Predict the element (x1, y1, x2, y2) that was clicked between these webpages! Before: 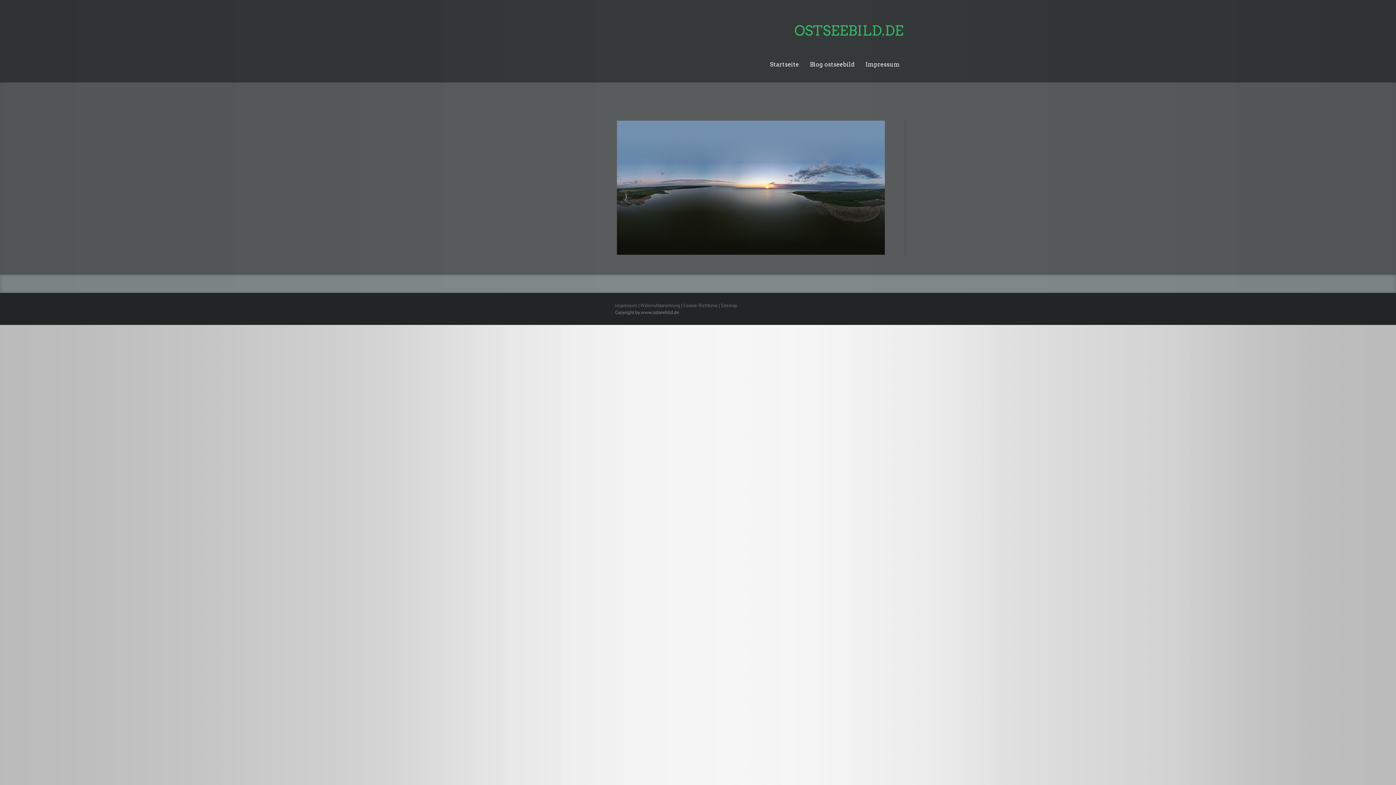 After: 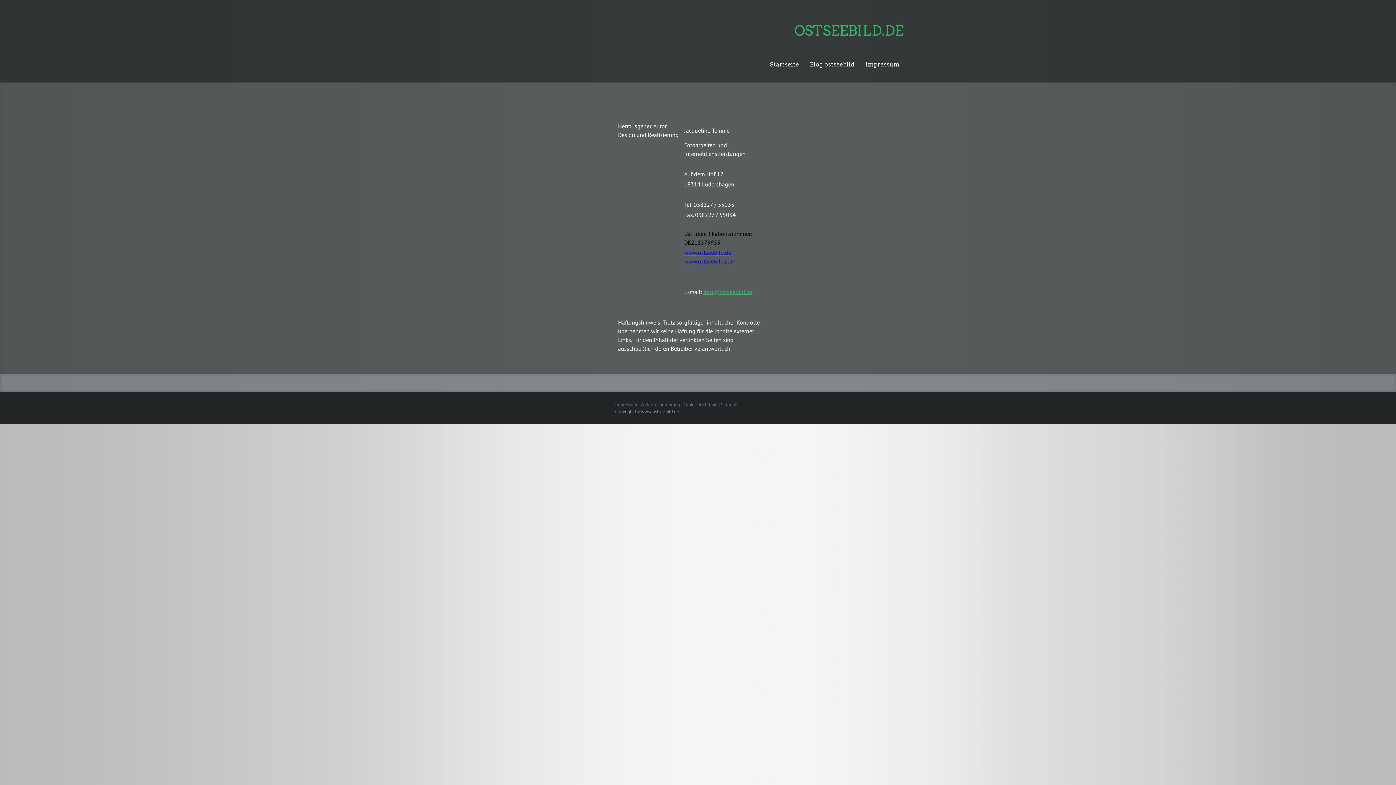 Action: bbox: (615, 302, 637, 308) label: Impressum